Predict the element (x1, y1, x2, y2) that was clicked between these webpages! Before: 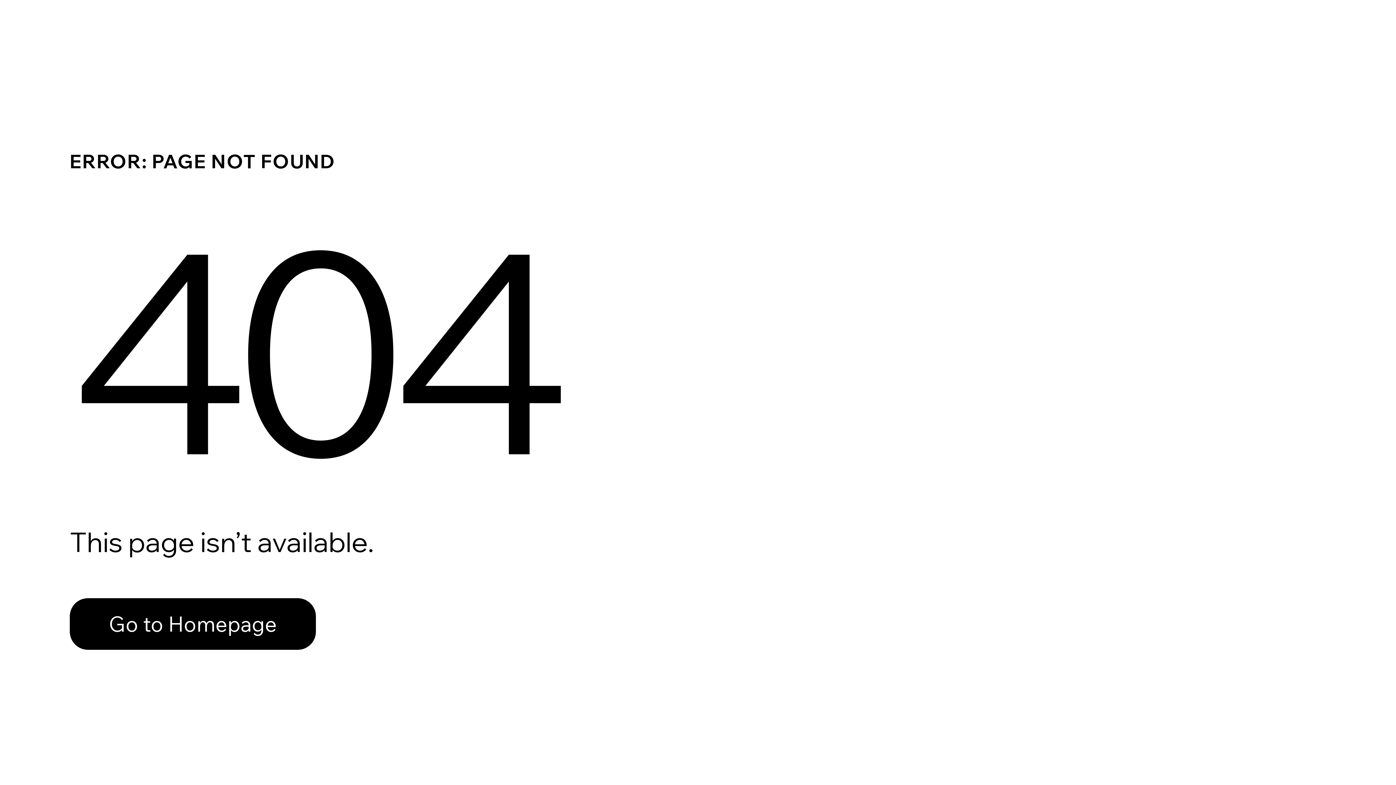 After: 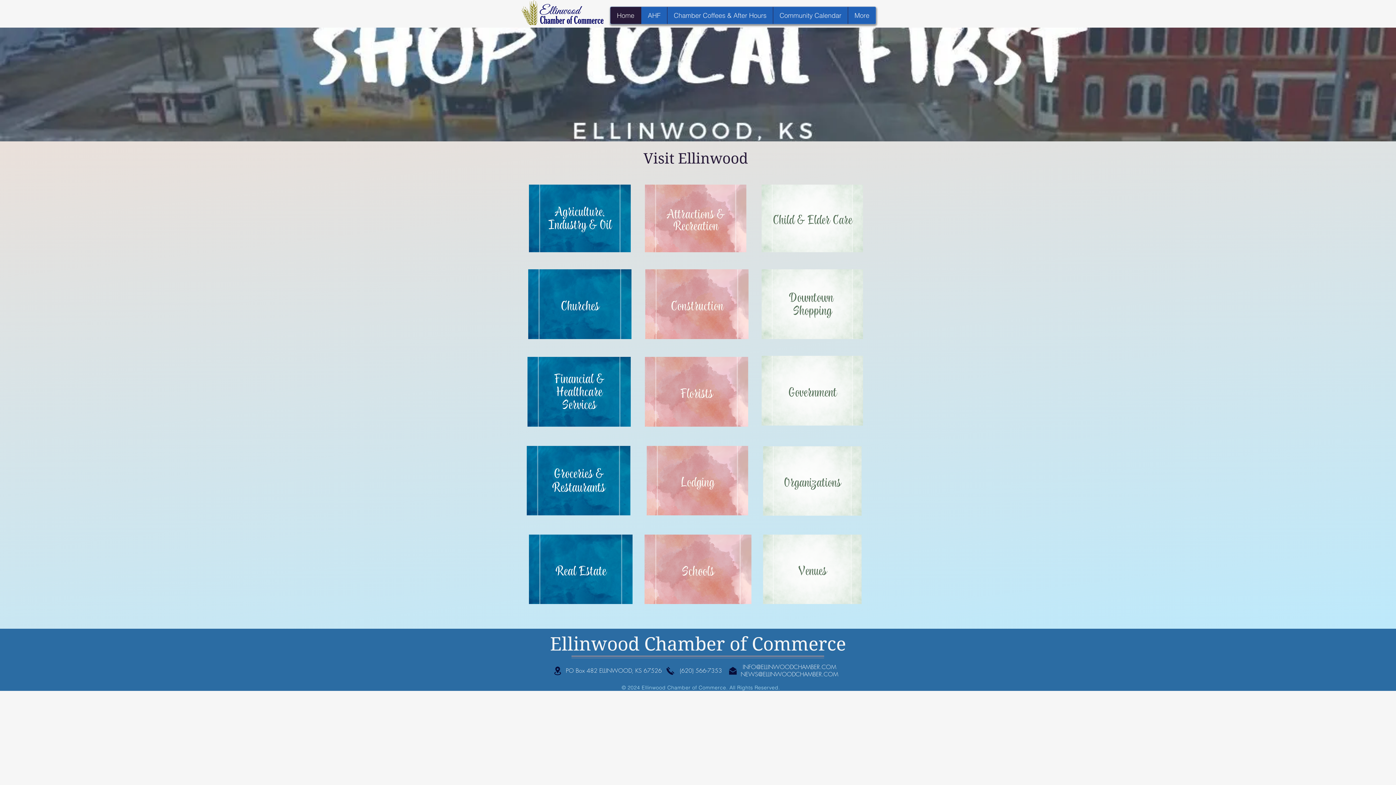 Action: bbox: (69, 598, 316, 650) label: Go to Homepage